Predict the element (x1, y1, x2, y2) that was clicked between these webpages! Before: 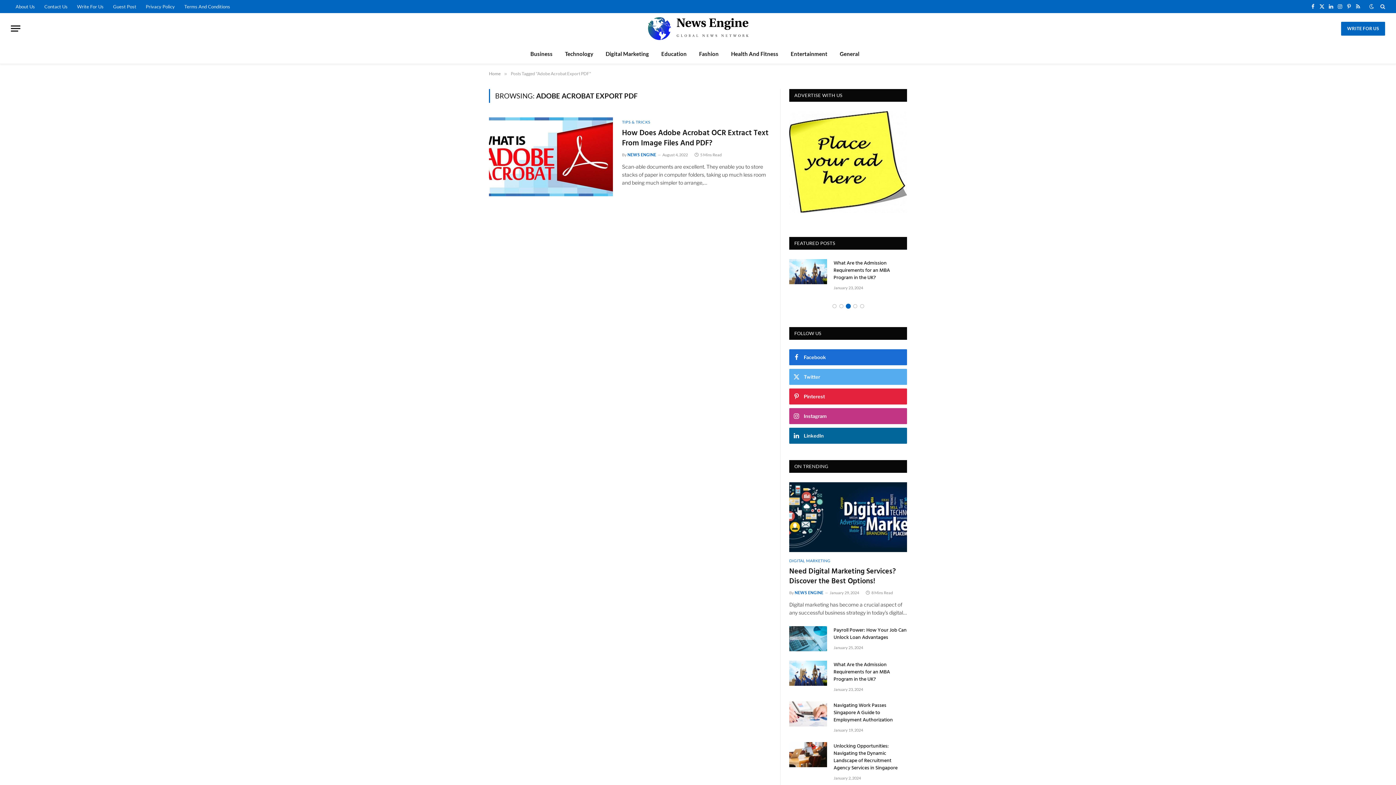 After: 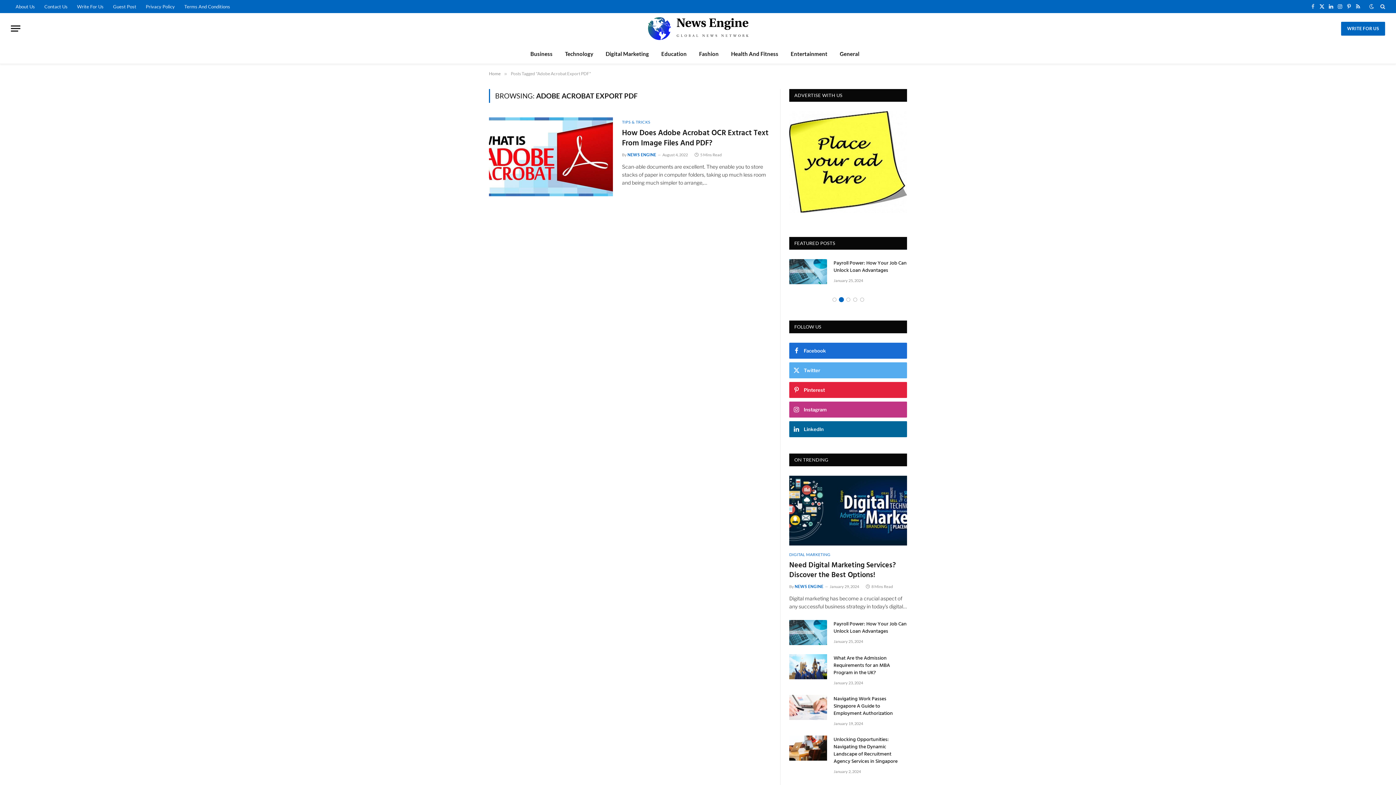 Action: label: Facebook bbox: (1309, 0, 1317, 13)